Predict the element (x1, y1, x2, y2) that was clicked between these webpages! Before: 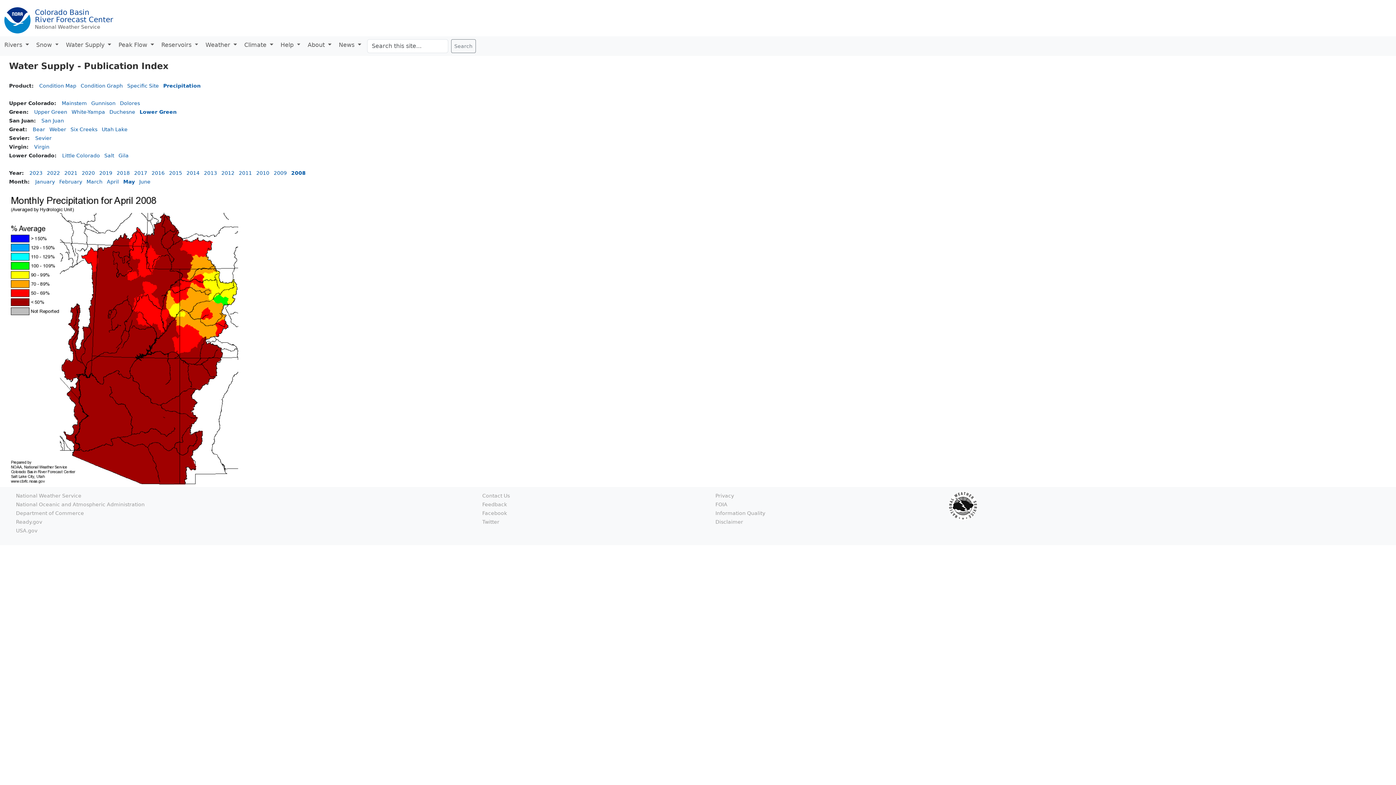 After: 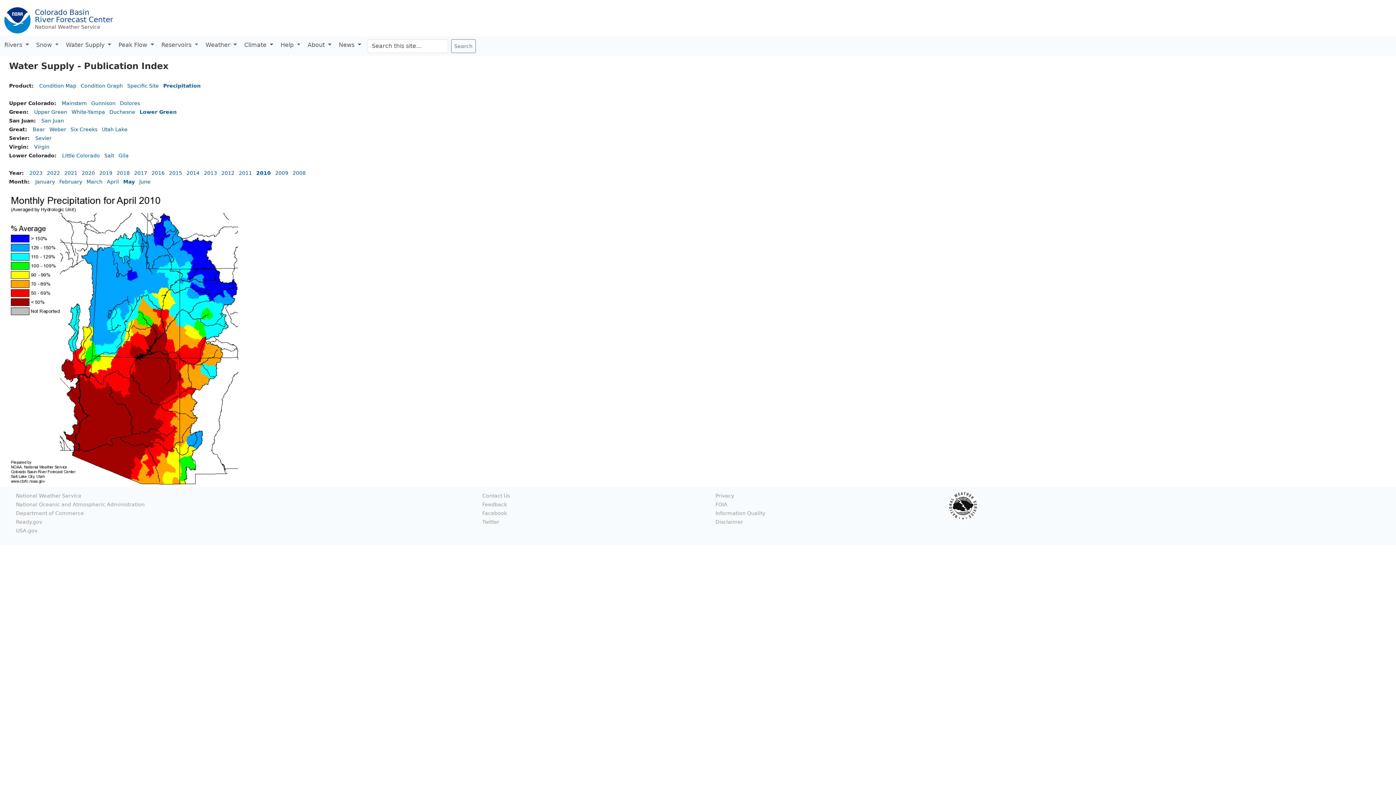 Action: label: 2010 bbox: (256, 170, 269, 176)